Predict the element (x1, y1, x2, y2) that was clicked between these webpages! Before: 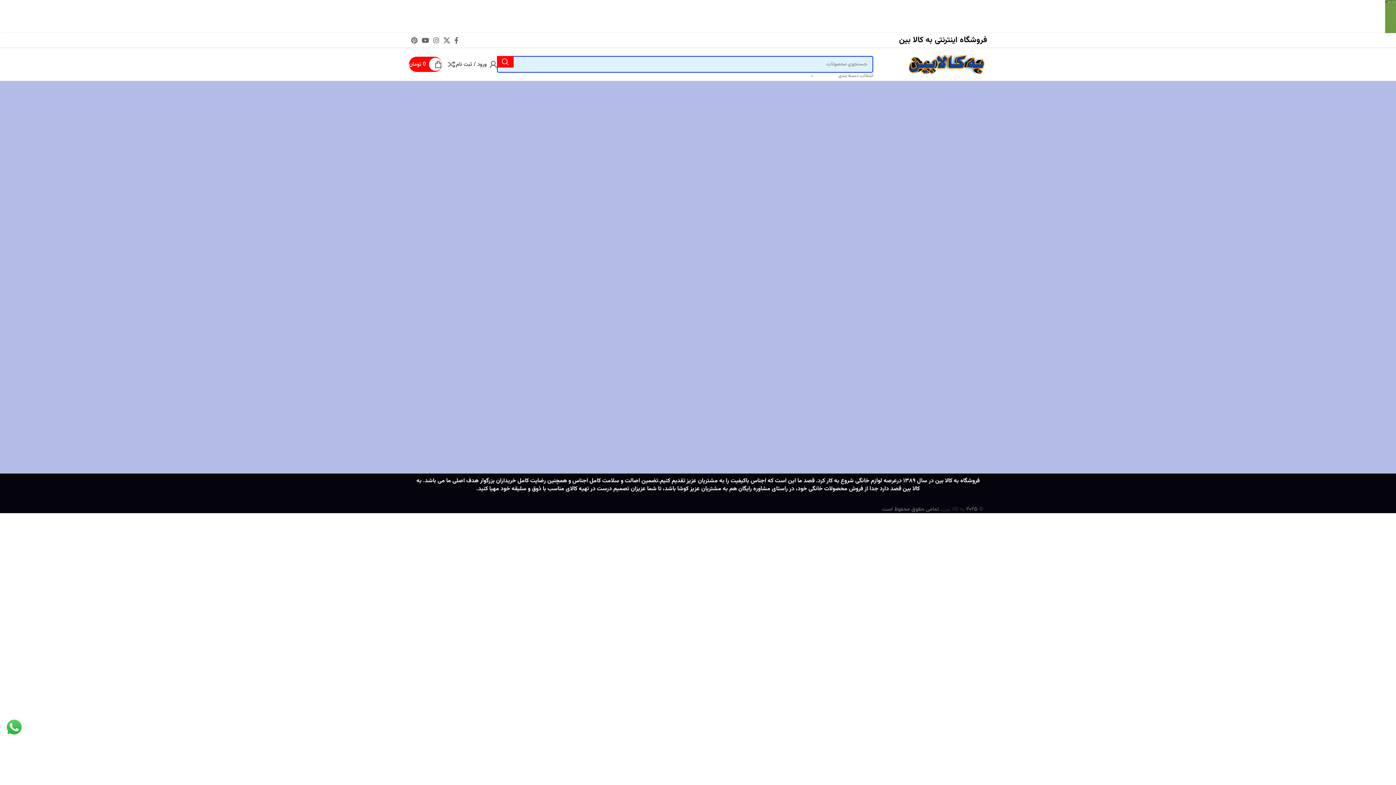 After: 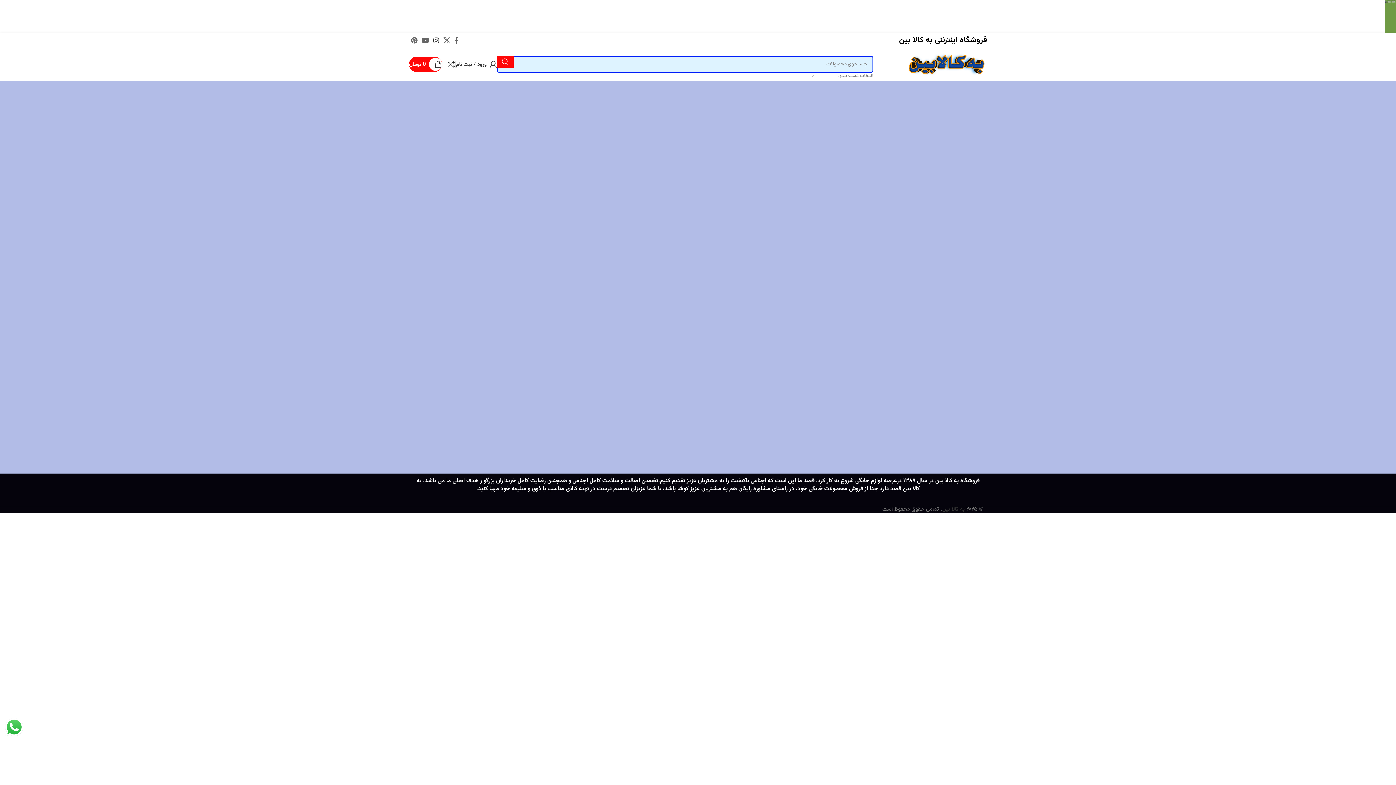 Action: bbox: (431, 34, 441, 45) label: لینک اینستاگرام